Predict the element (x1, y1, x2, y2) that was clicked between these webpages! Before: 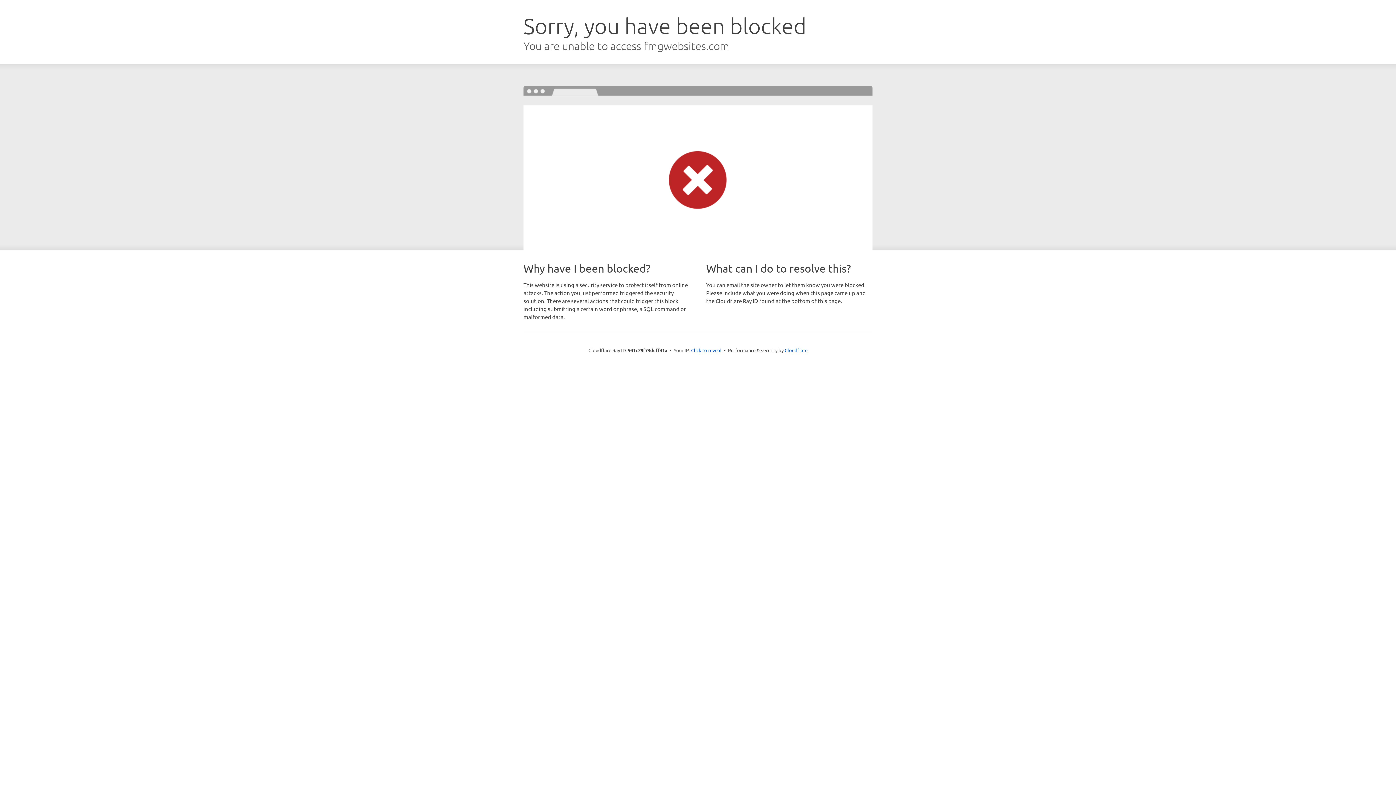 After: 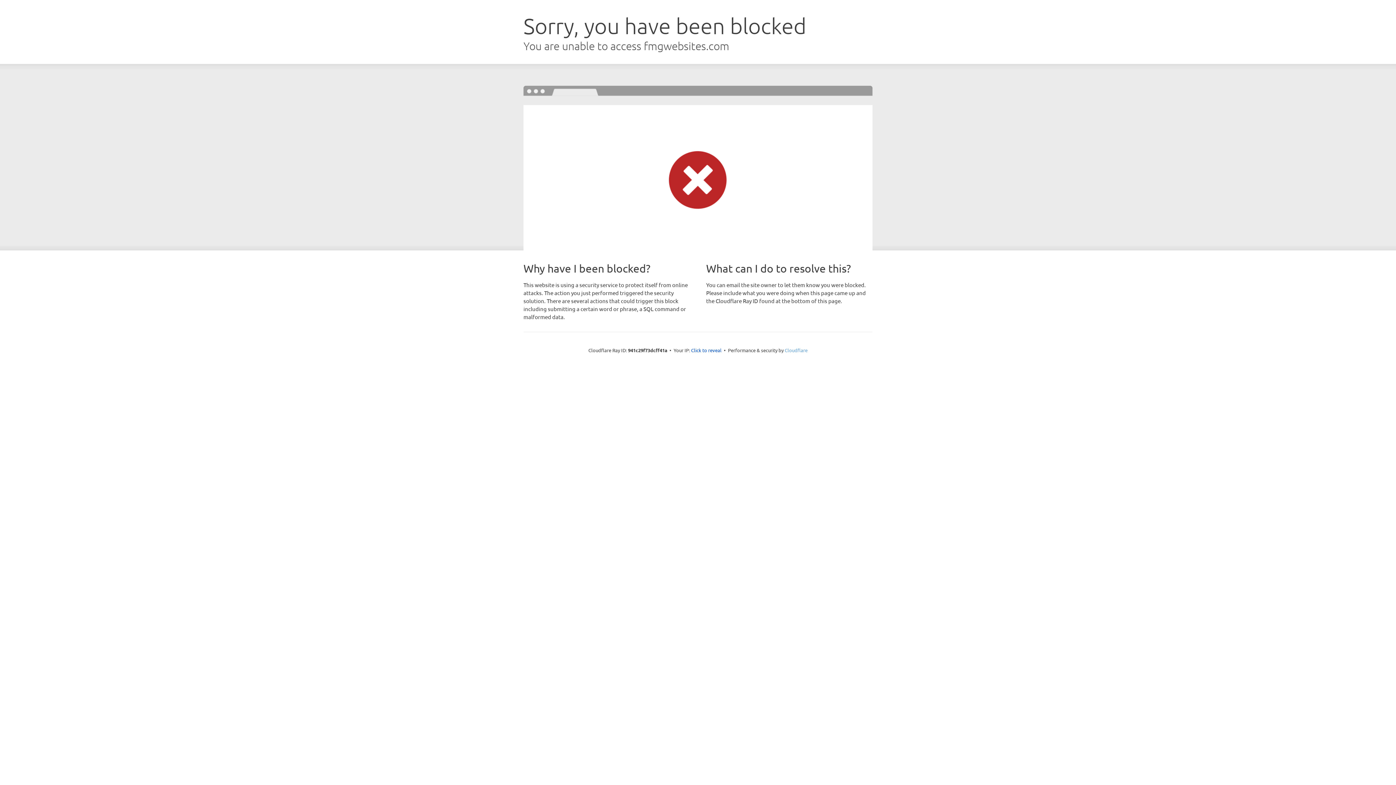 Action: label: Cloudflare bbox: (784, 347, 807, 353)